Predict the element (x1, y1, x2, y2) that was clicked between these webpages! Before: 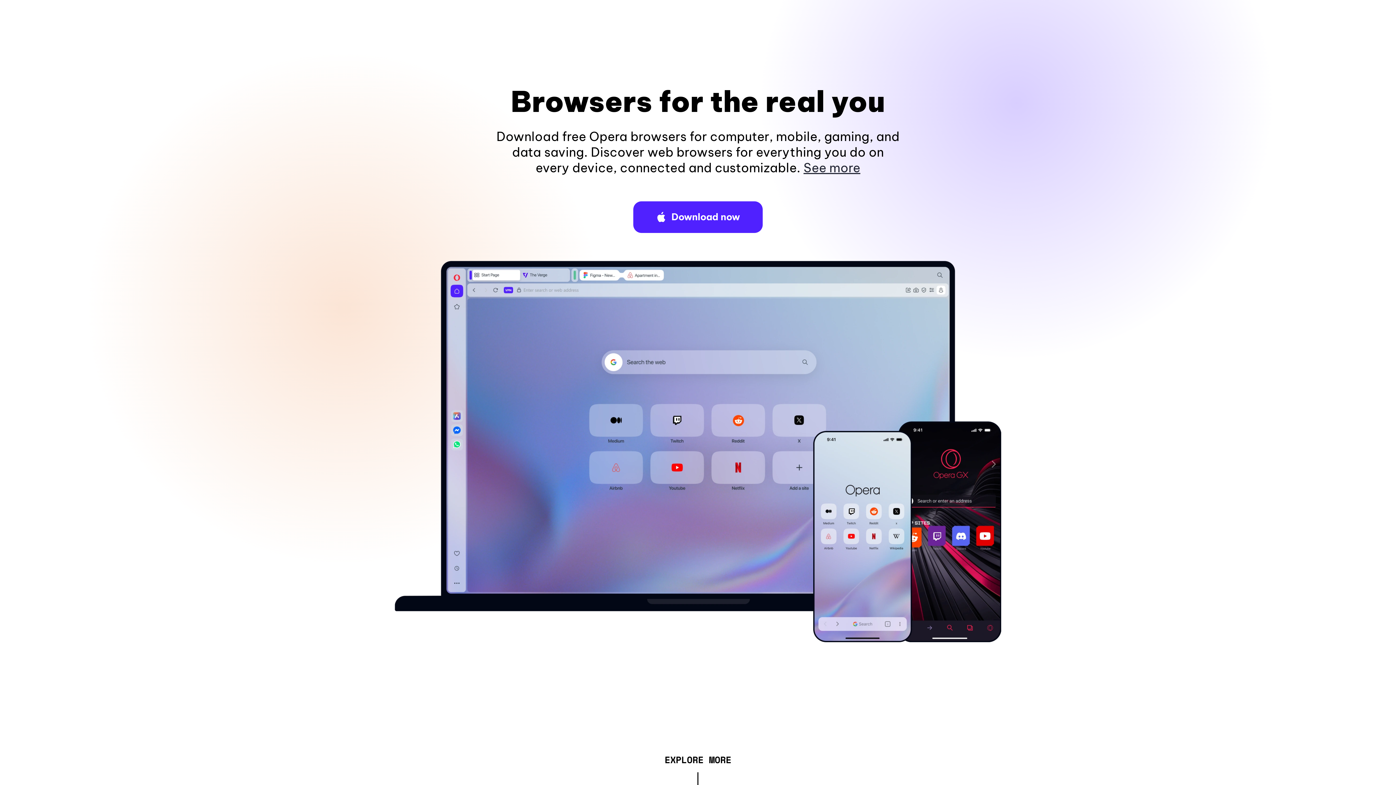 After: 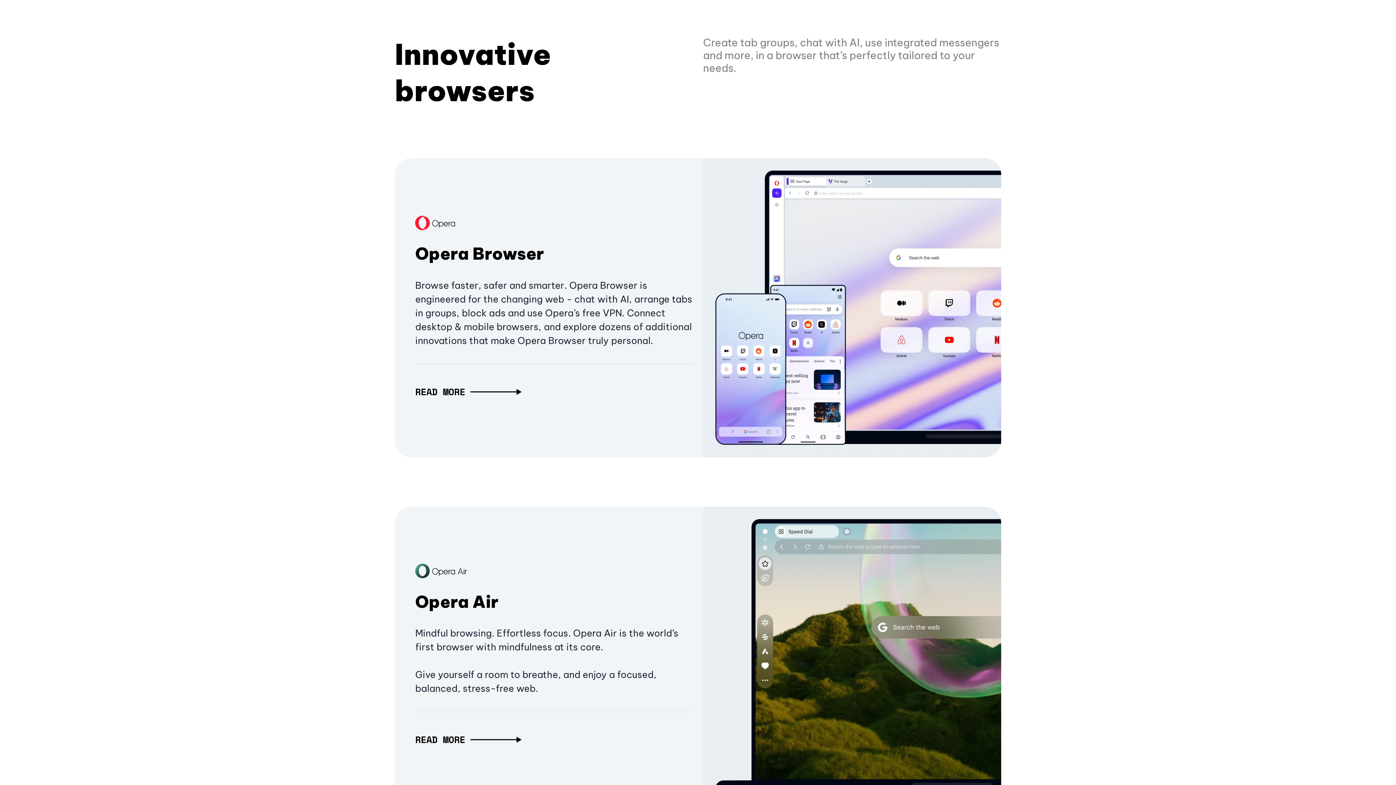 Action: label: EXPLORE MORE bbox: (664, 757, 731, 765)